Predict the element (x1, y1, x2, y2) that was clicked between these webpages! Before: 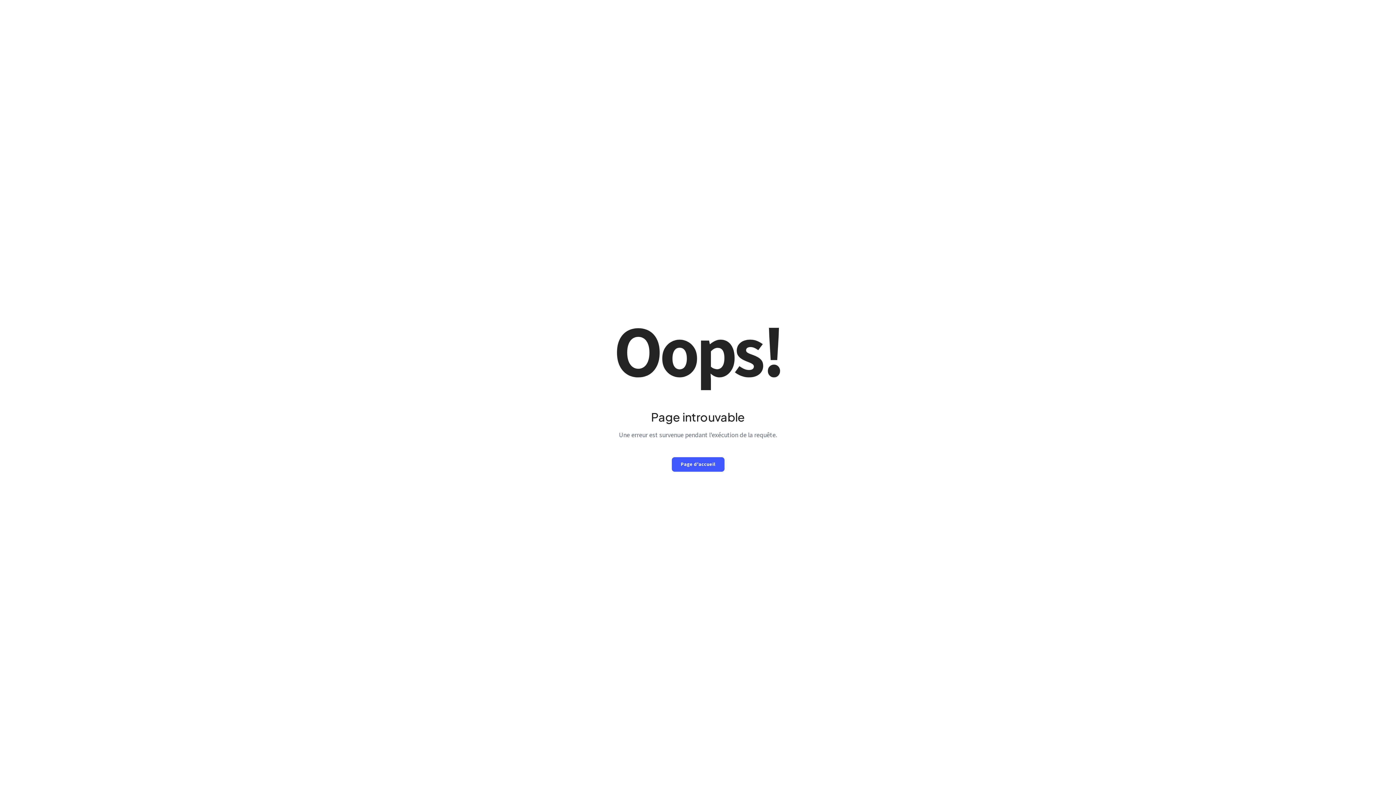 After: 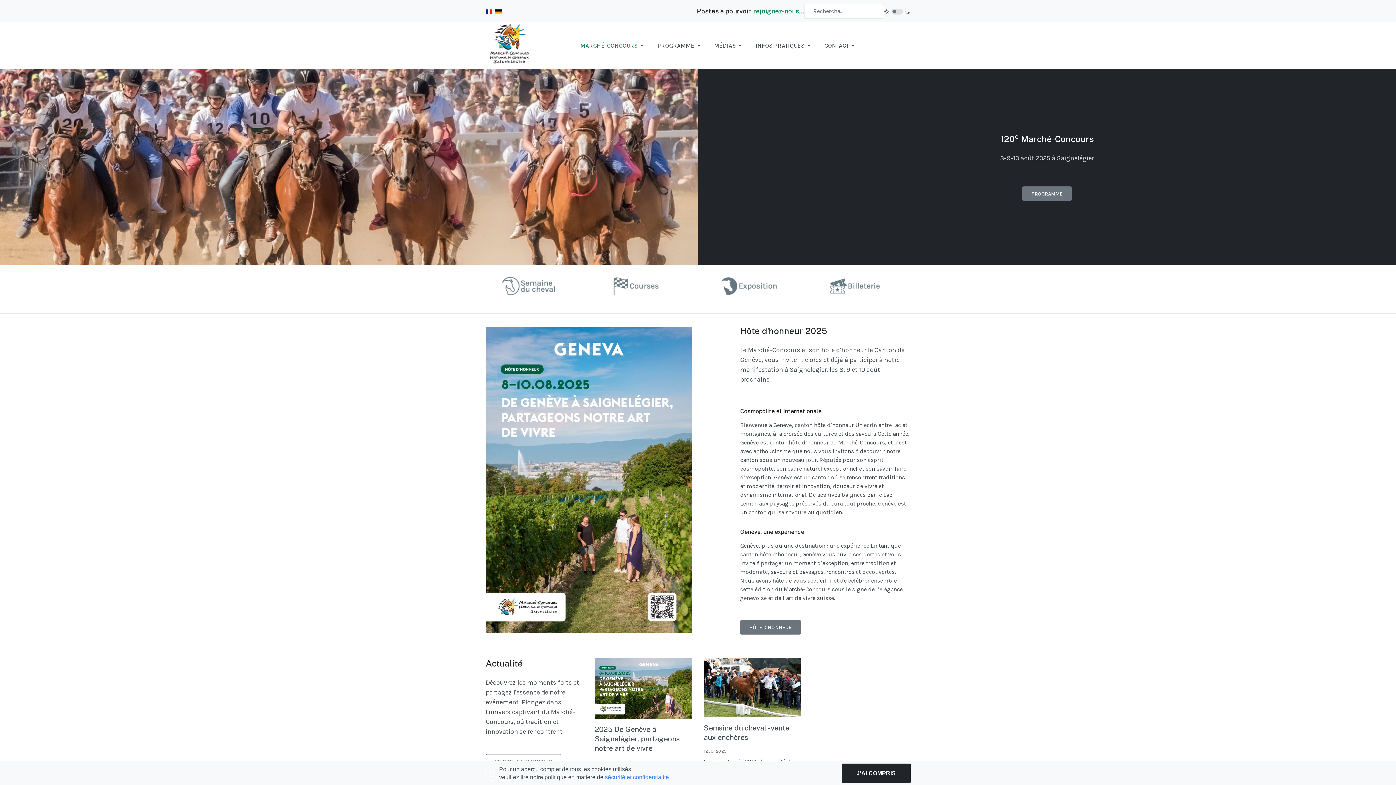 Action: bbox: (671, 457, 724, 471) label: Page d'accueil